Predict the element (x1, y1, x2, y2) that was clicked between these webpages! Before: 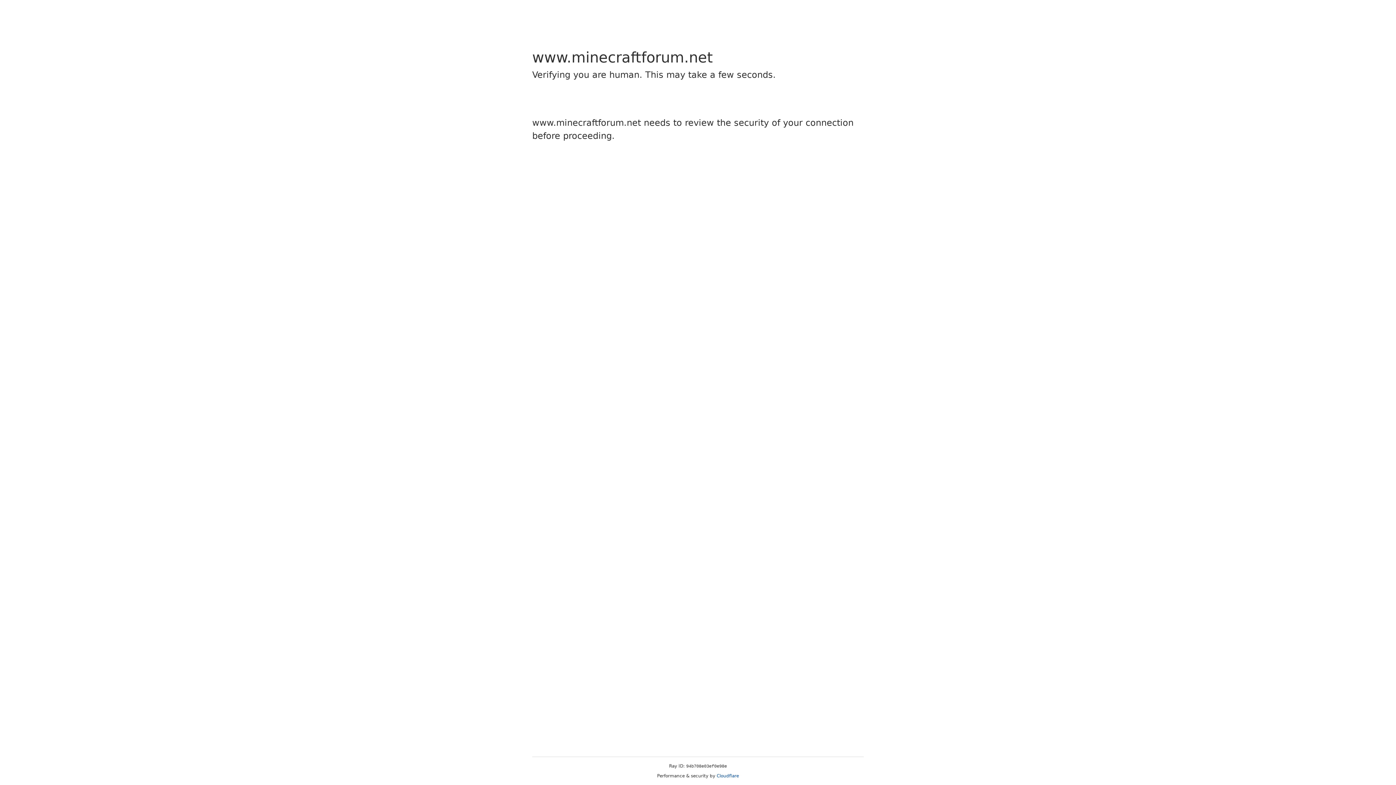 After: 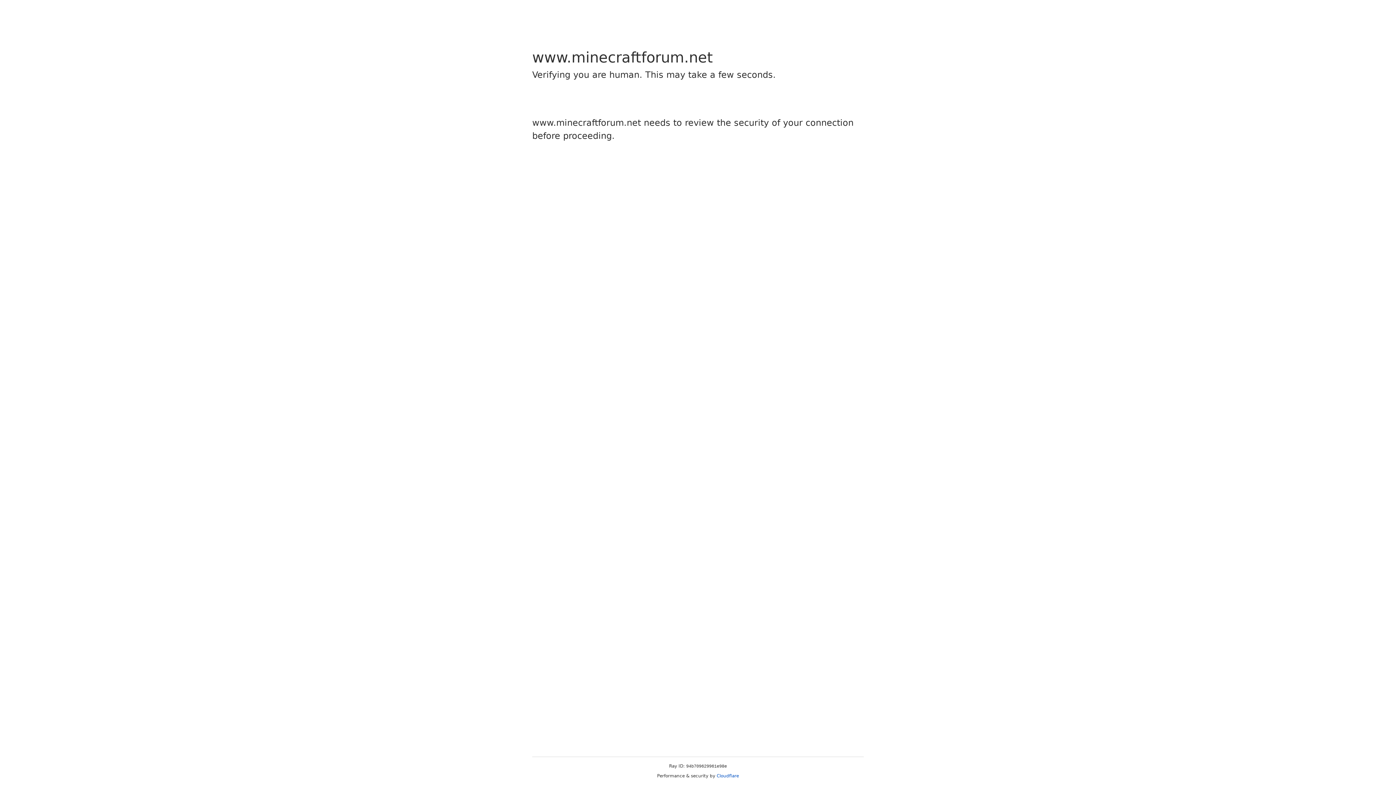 Action: bbox: (716, 773, 739, 778) label: Cloudflare